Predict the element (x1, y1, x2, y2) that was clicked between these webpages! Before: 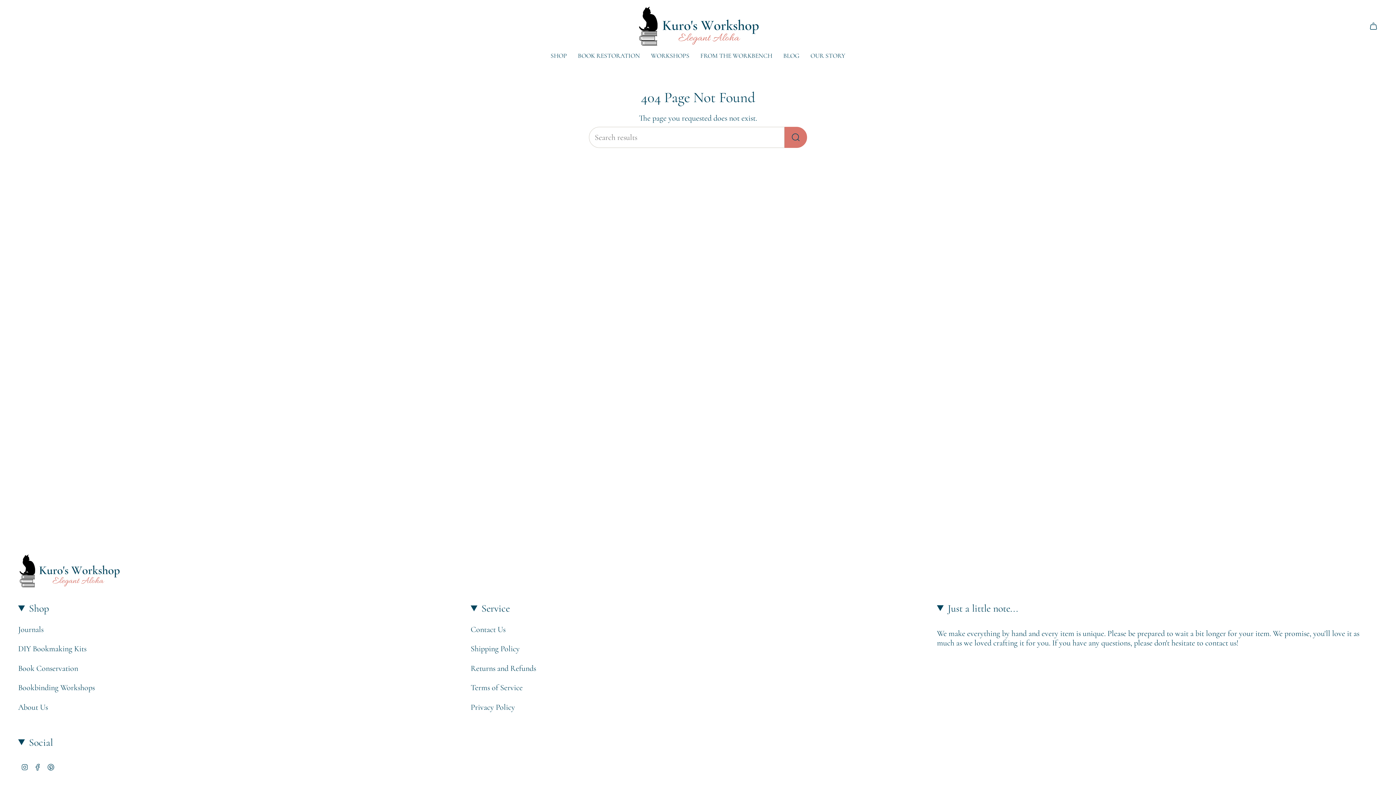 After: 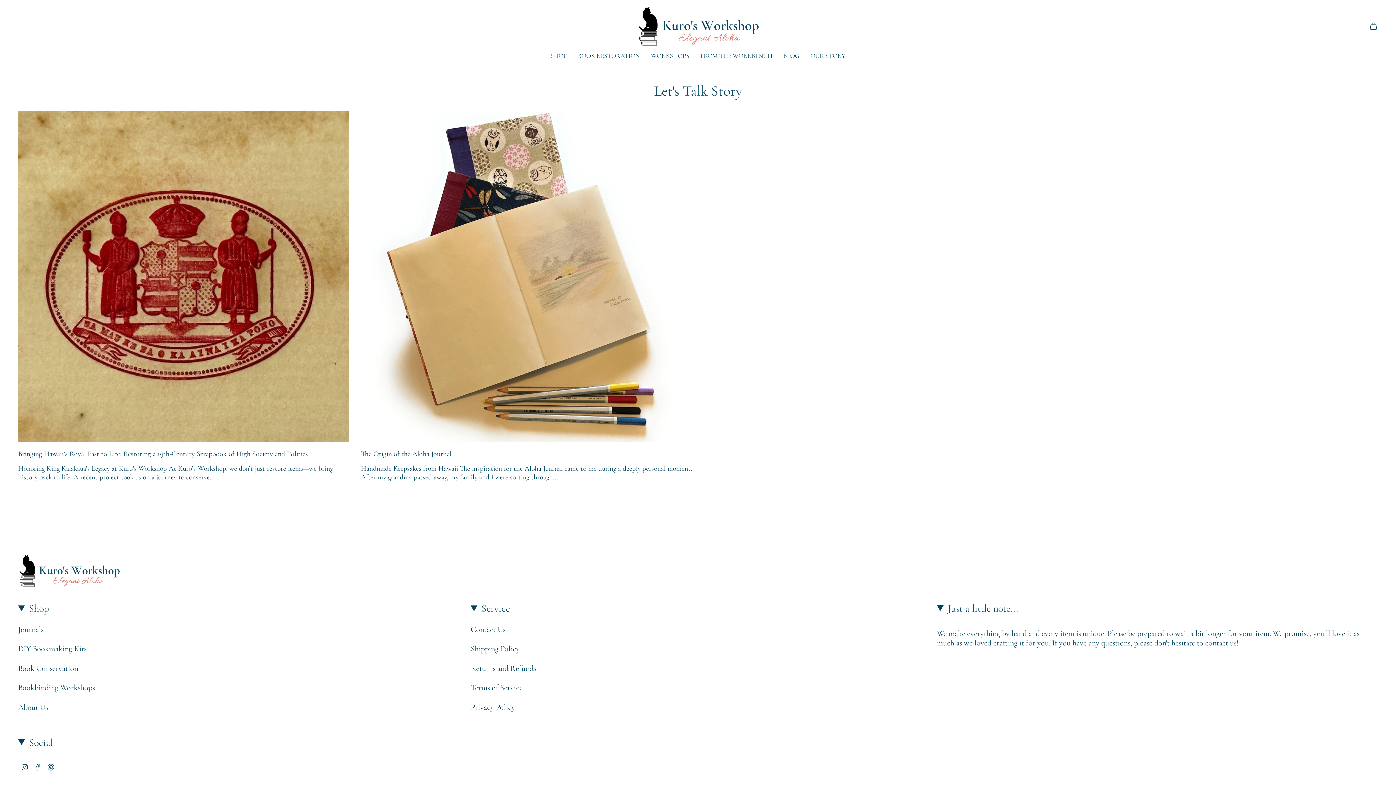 Action: label: BLOG bbox: (778, 46, 805, 65)